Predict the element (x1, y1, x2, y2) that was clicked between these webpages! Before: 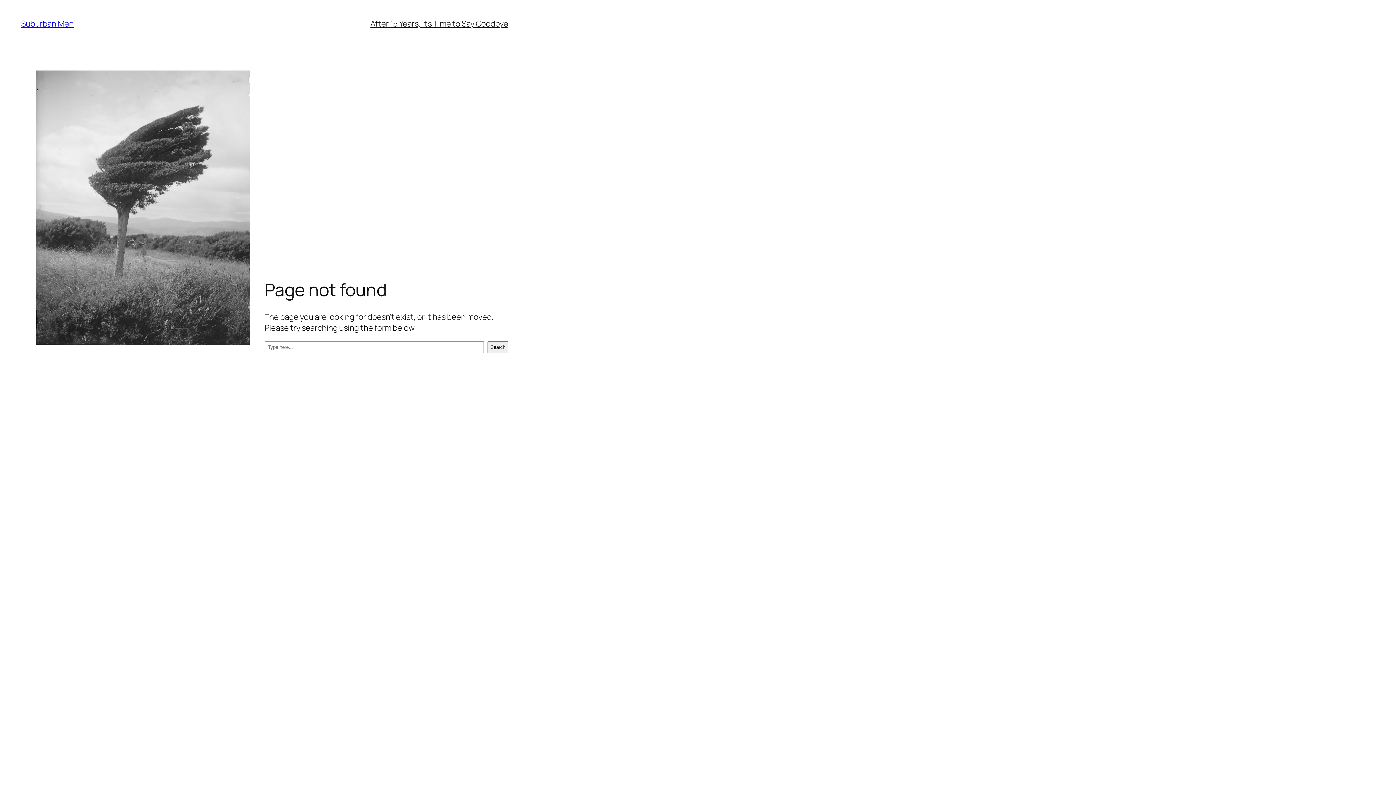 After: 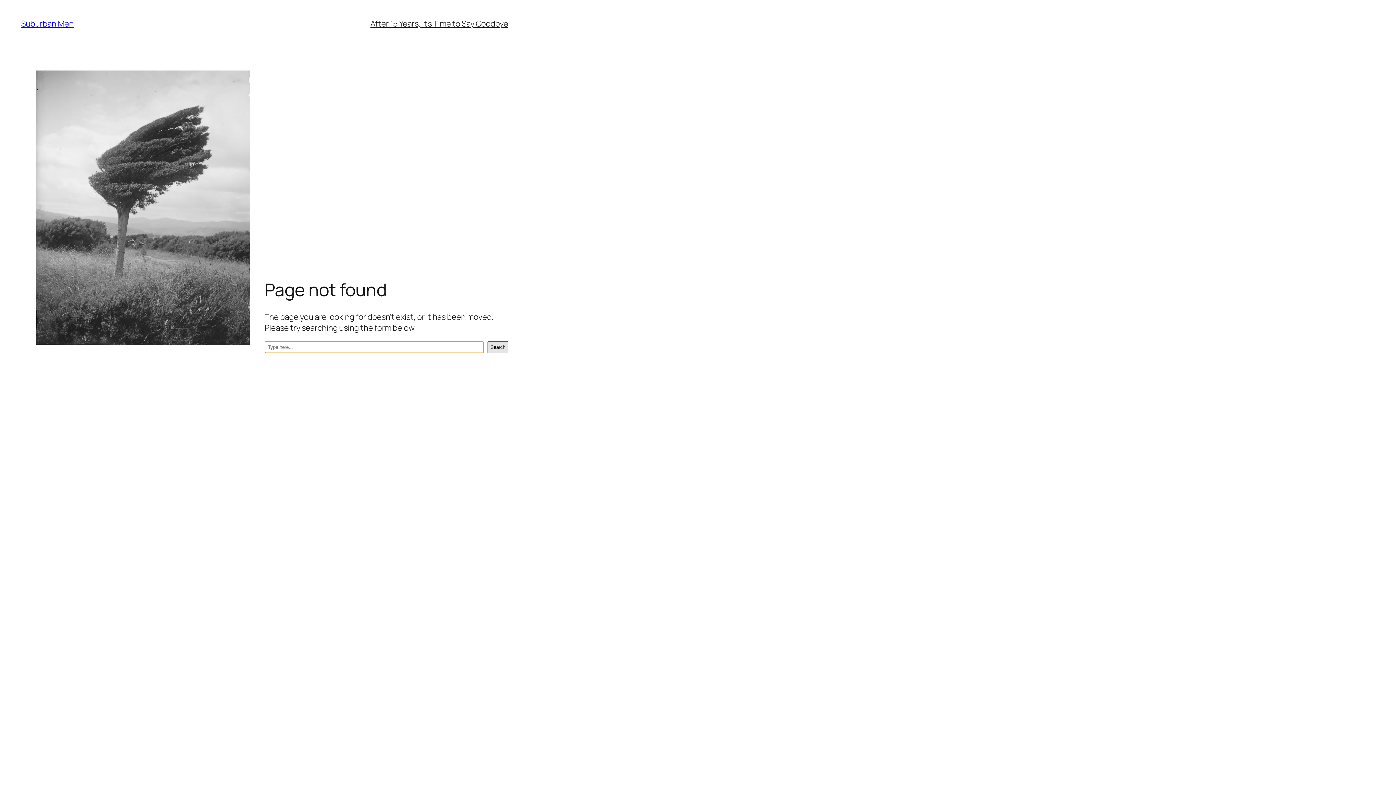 Action: bbox: (487, 341, 508, 353) label: Search